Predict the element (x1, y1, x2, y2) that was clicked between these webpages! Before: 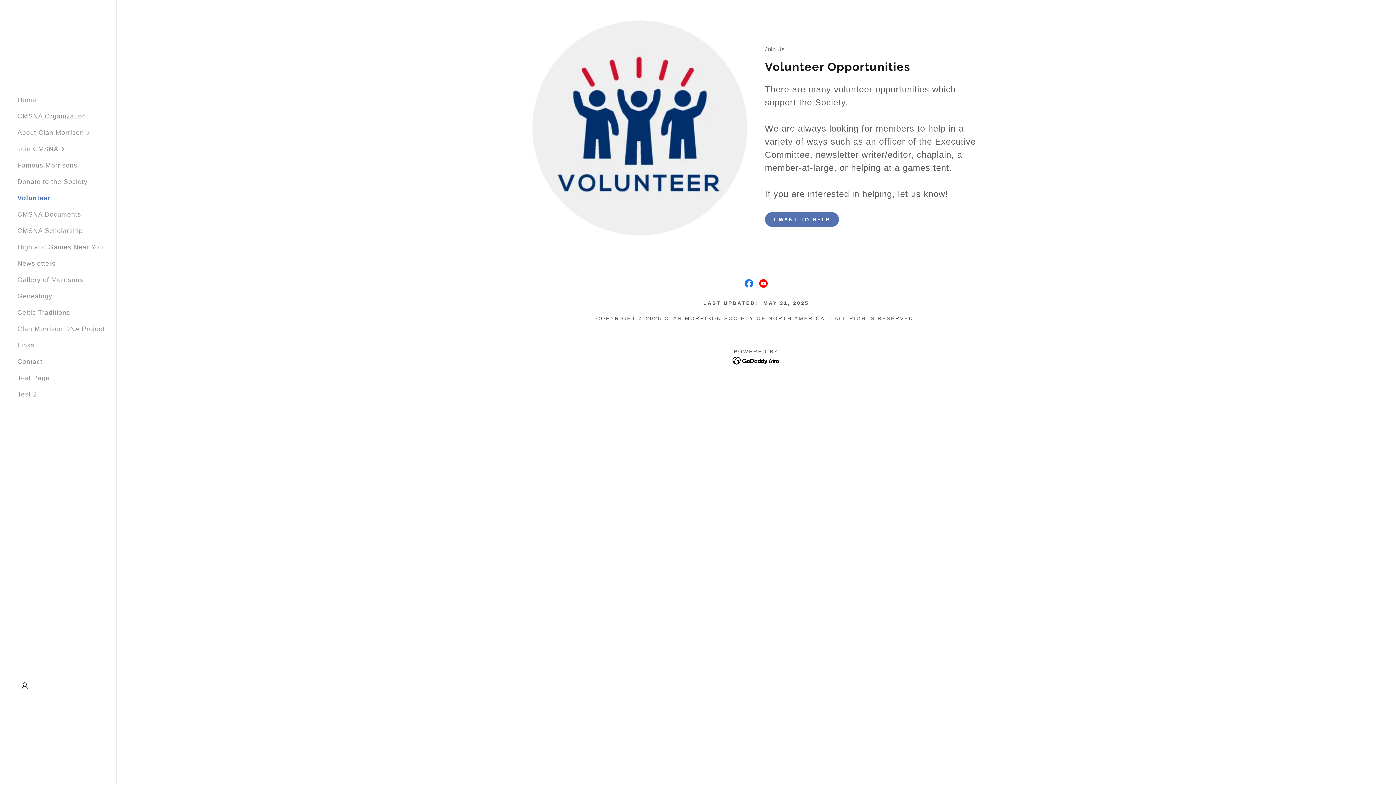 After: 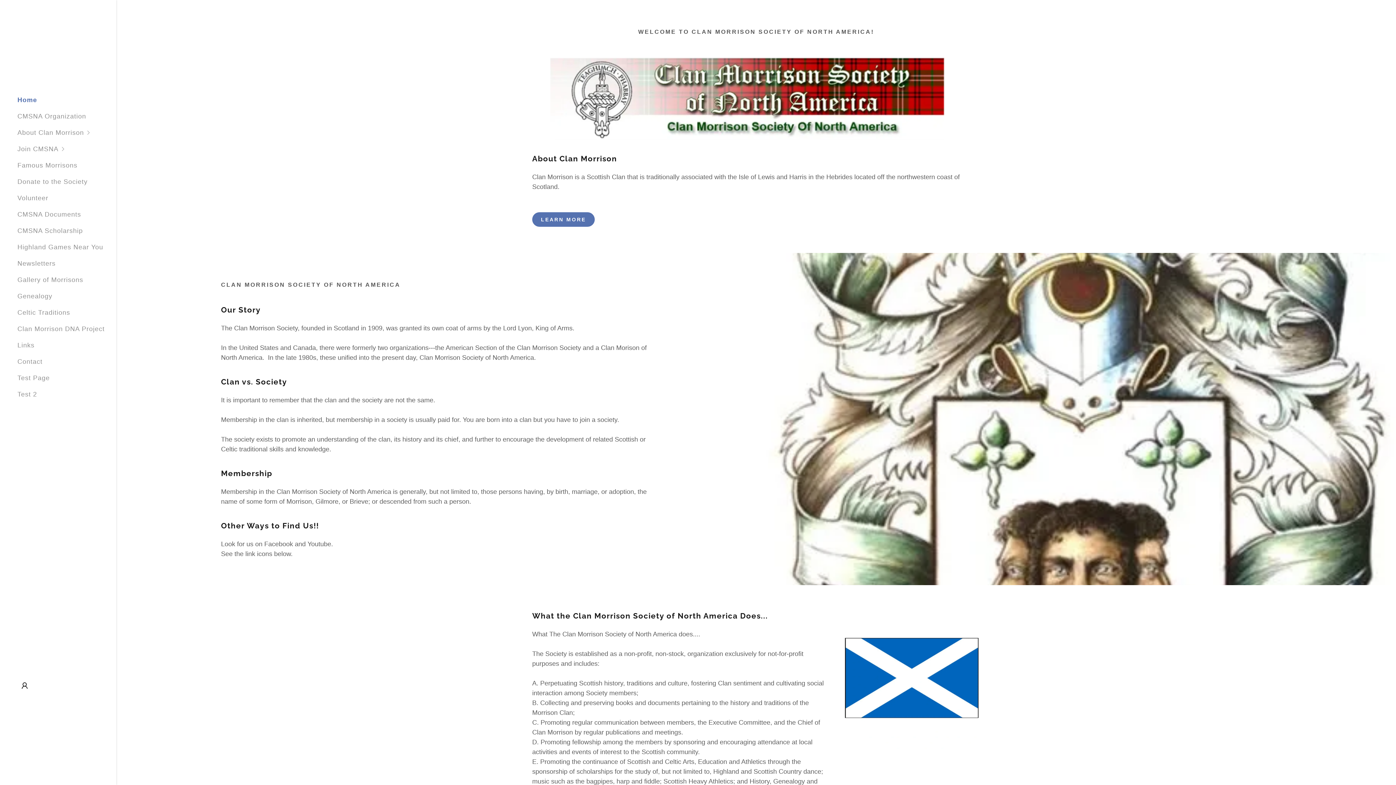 Action: bbox: (17, 96, 36, 103) label: Home